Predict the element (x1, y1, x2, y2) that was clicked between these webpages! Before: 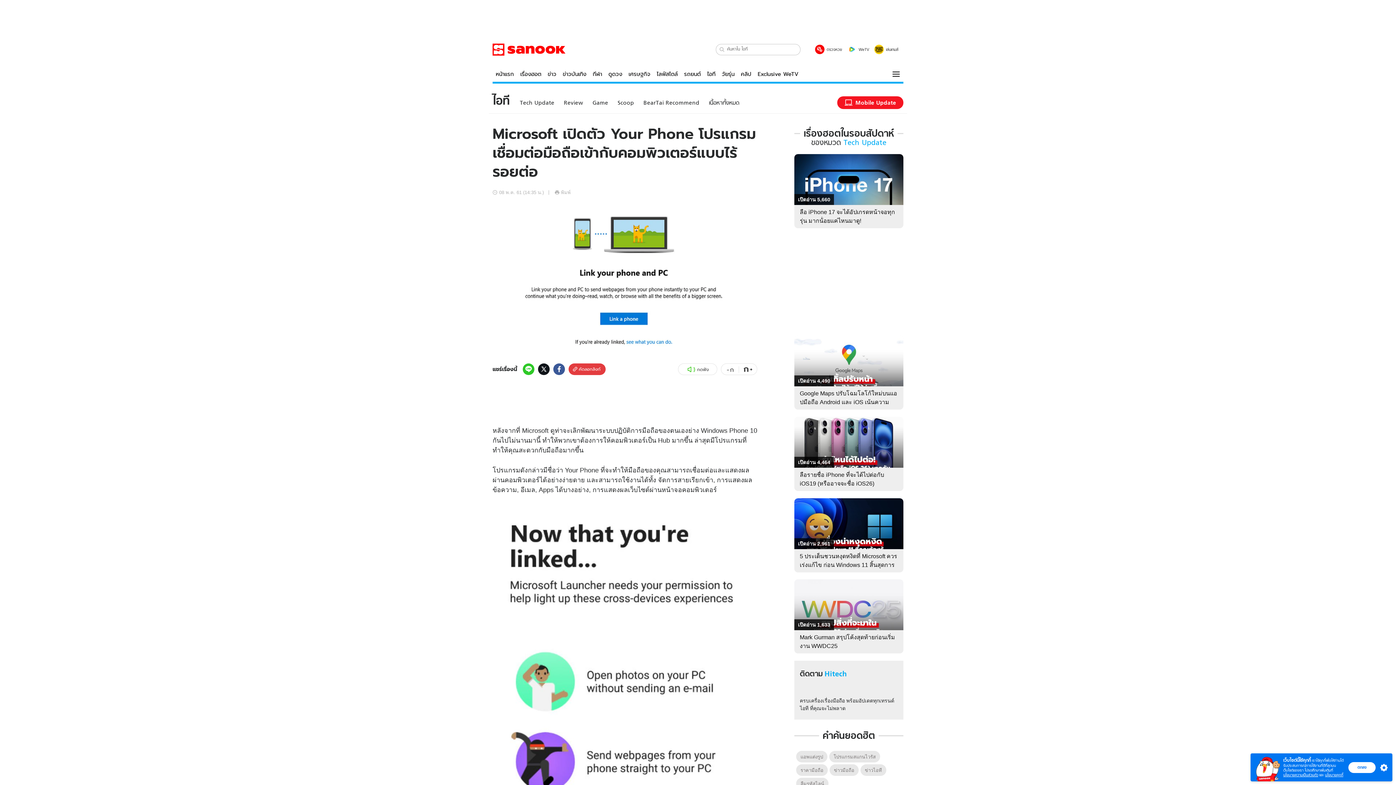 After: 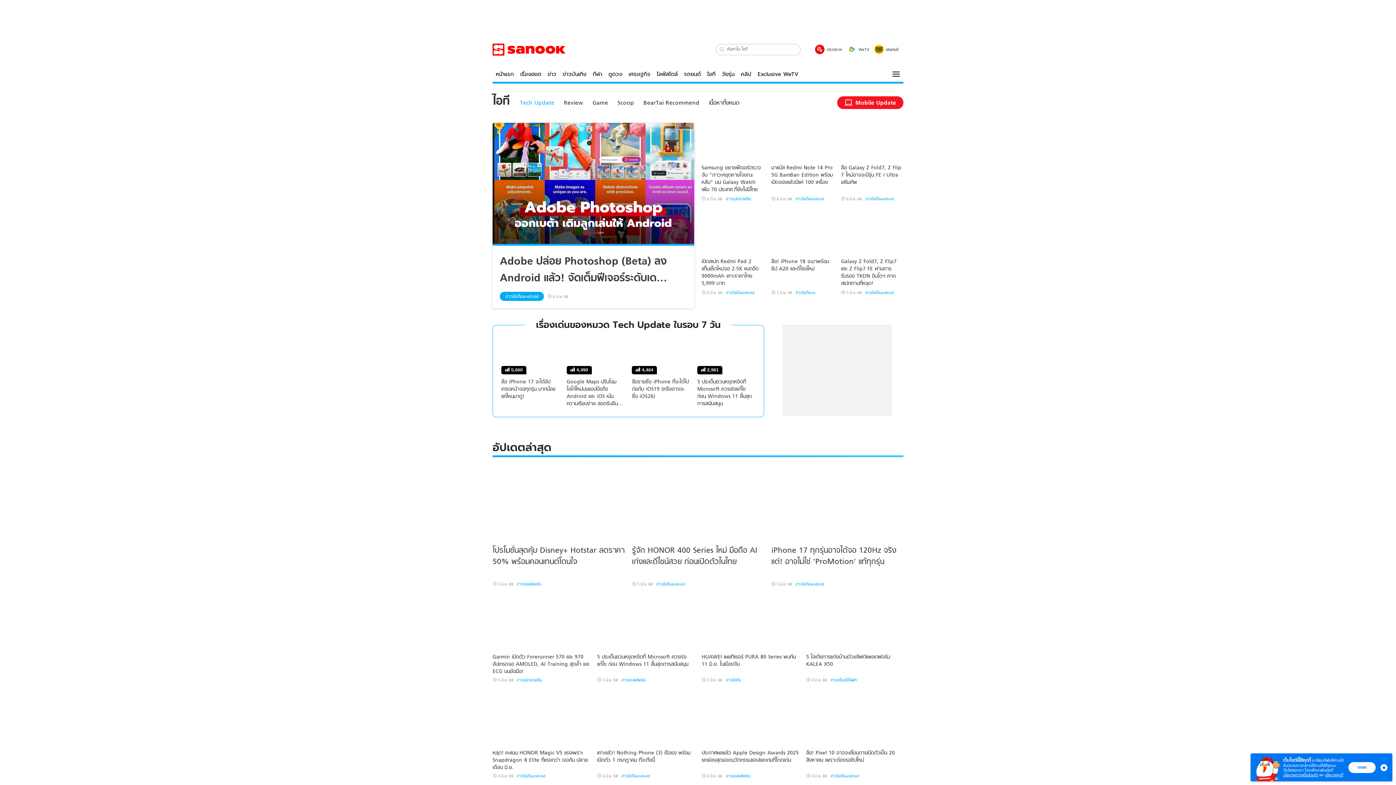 Action: label: Tech Update bbox: (520, 99, 554, 106)